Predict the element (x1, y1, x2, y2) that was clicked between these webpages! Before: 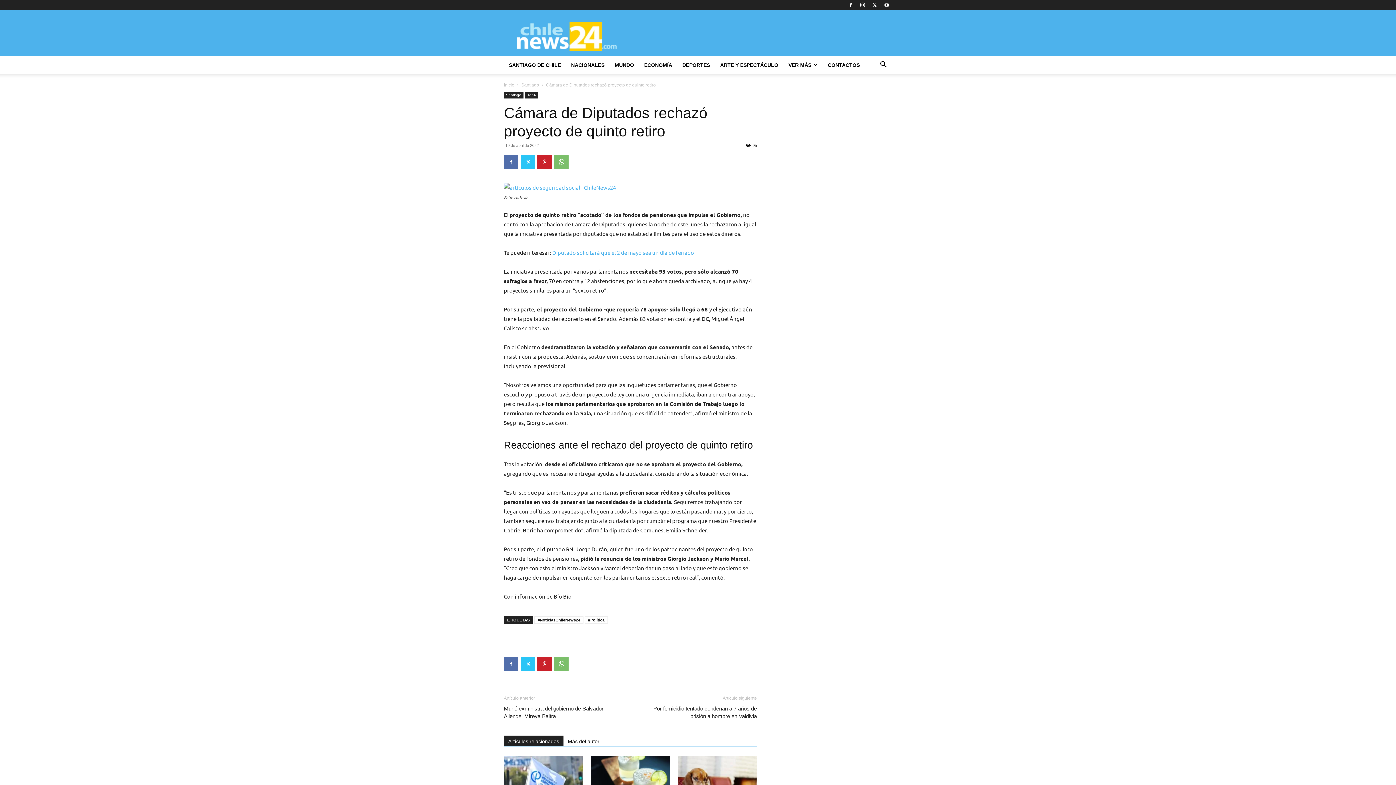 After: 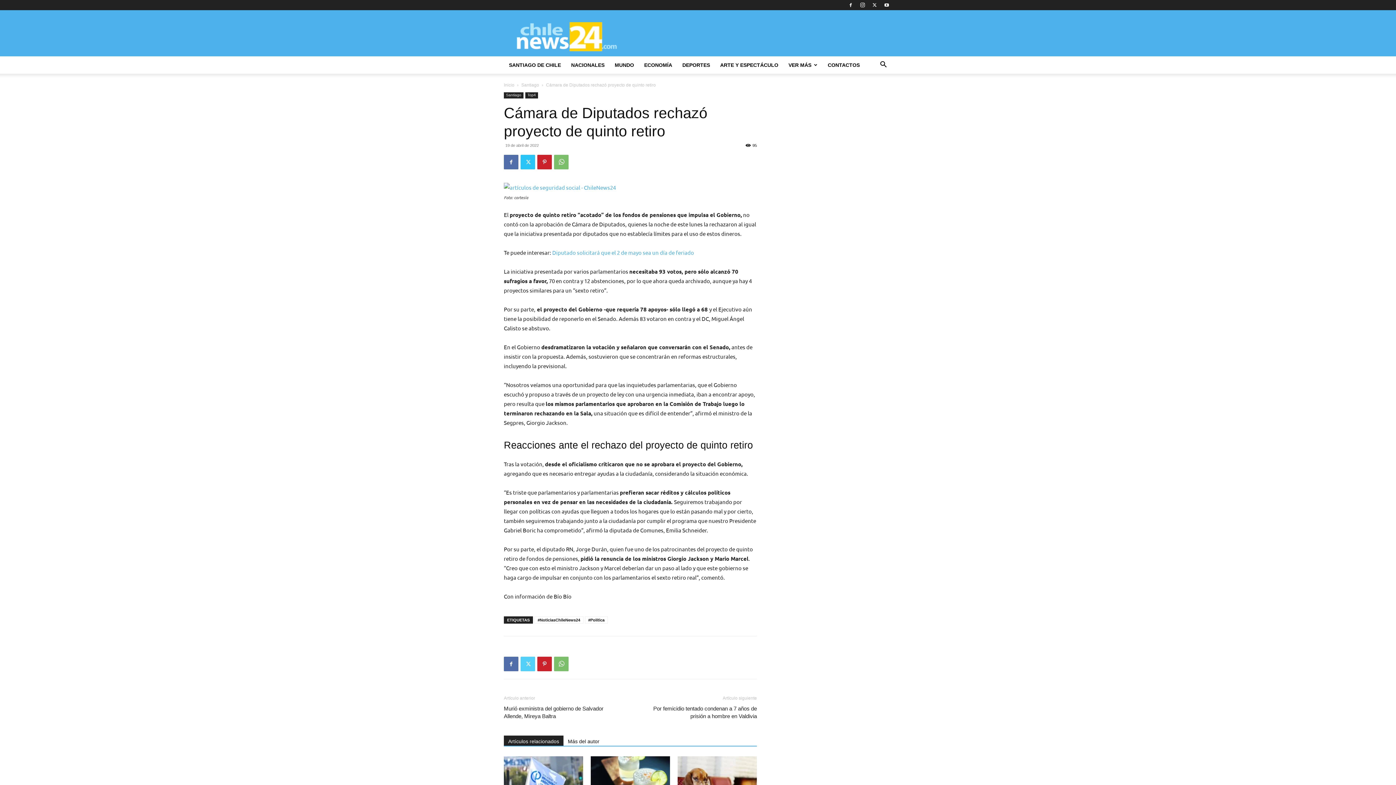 Action: bbox: (520, 657, 535, 671)